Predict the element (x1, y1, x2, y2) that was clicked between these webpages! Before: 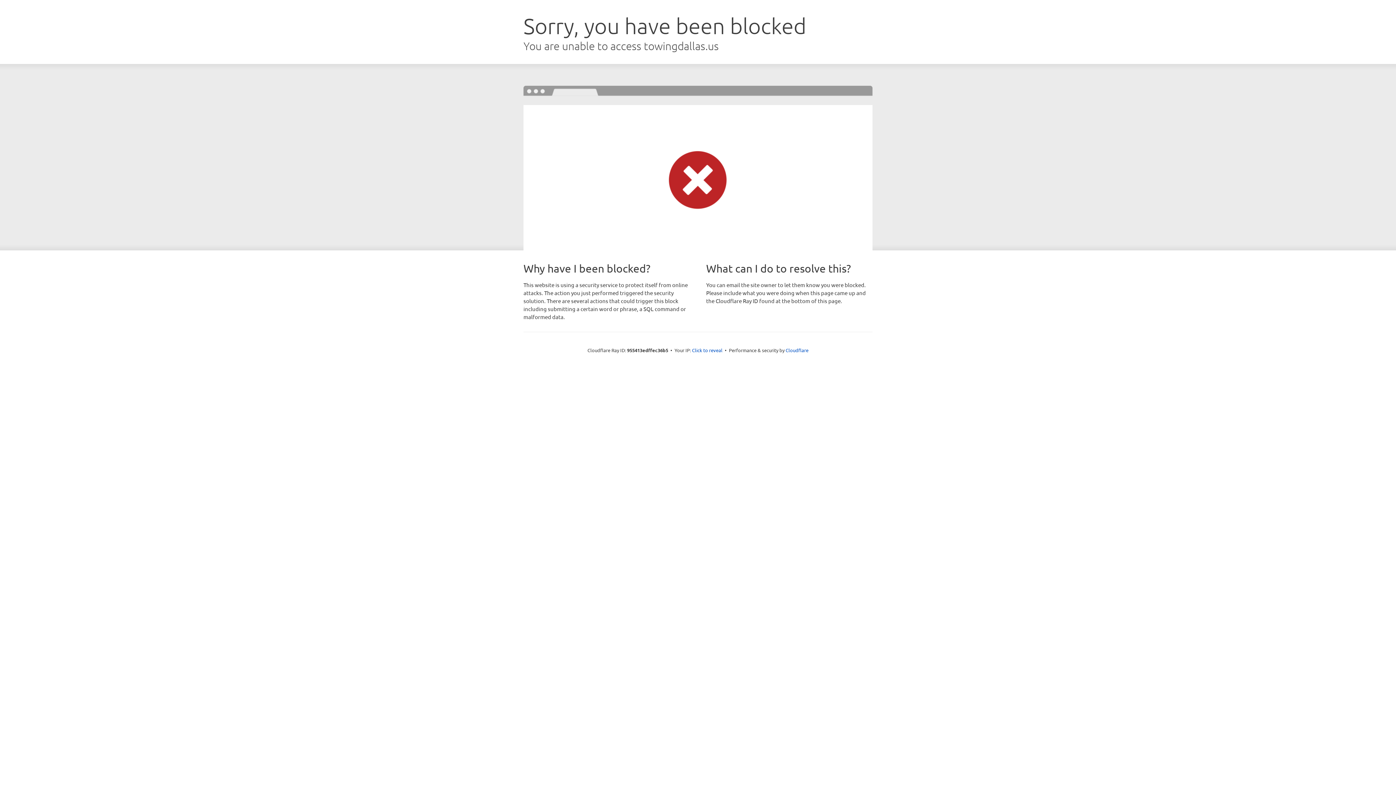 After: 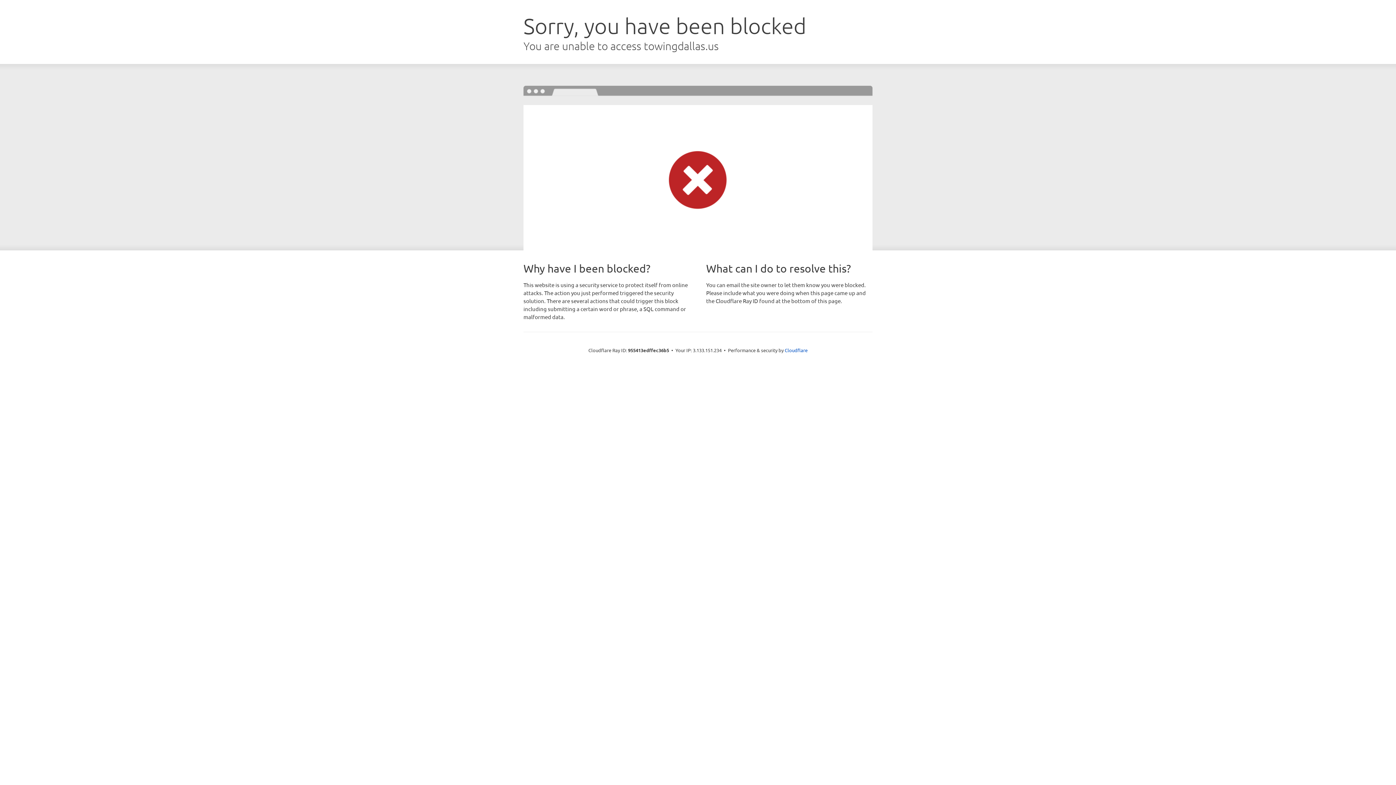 Action: label: Click to reveal bbox: (692, 346, 722, 353)